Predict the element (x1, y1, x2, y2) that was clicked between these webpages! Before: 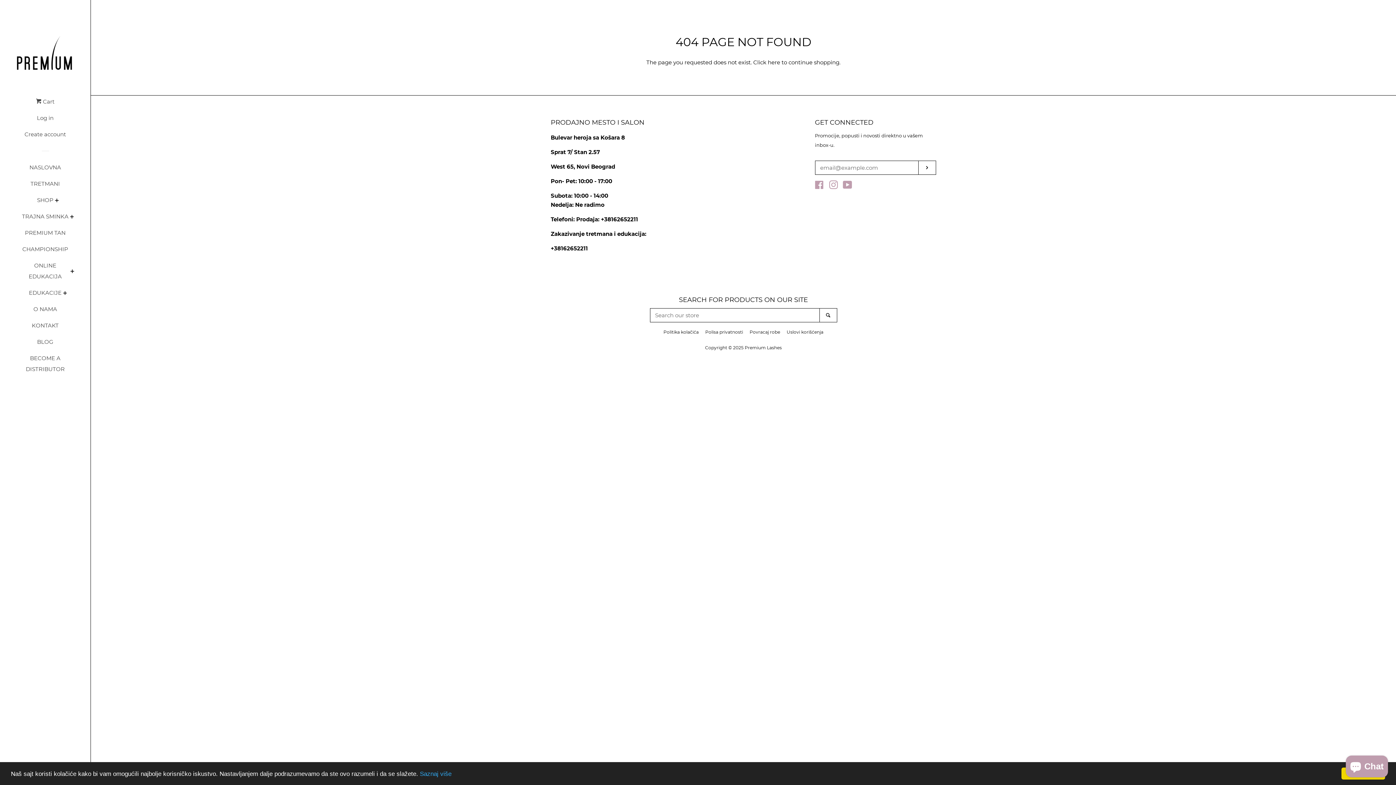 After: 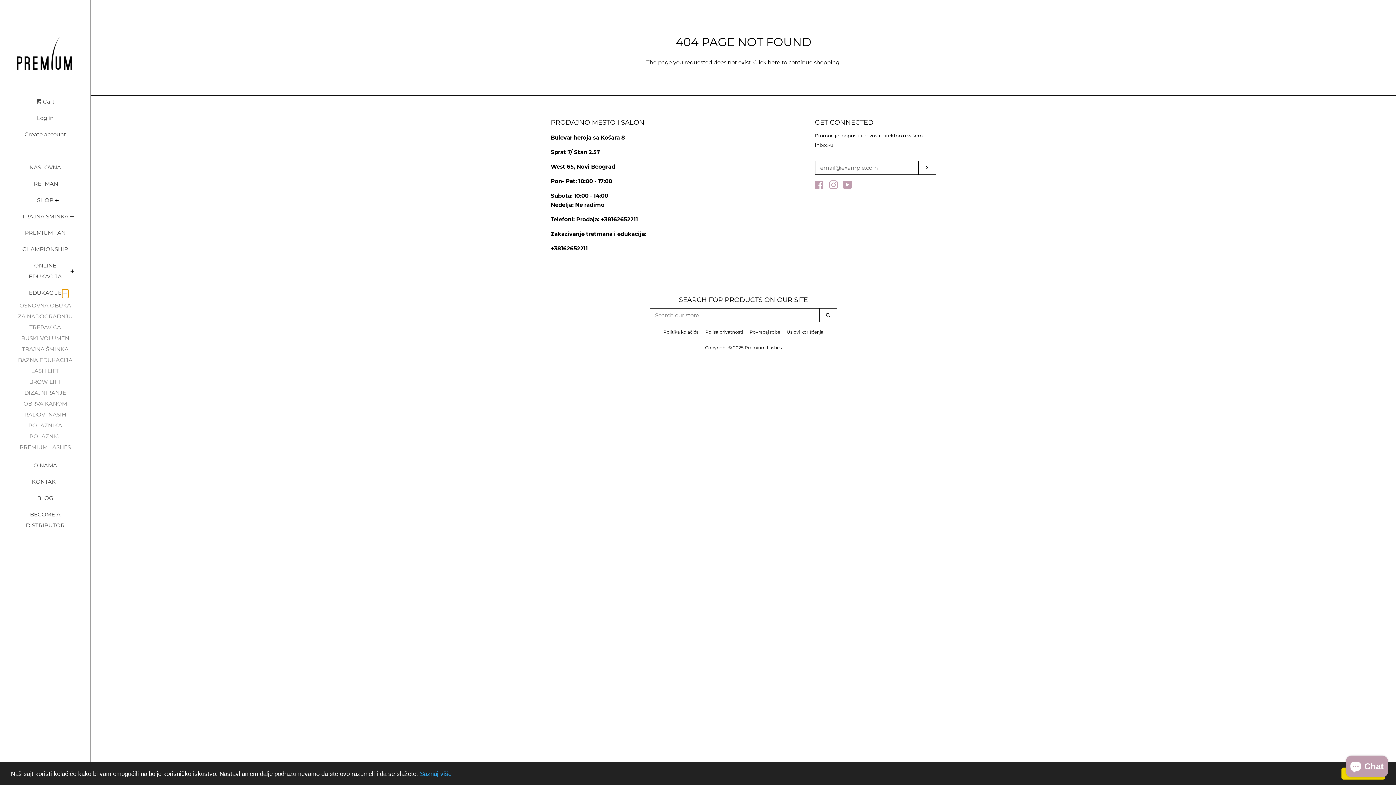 Action: label: EDUKACIJE Menu bbox: (61, 288, 68, 298)